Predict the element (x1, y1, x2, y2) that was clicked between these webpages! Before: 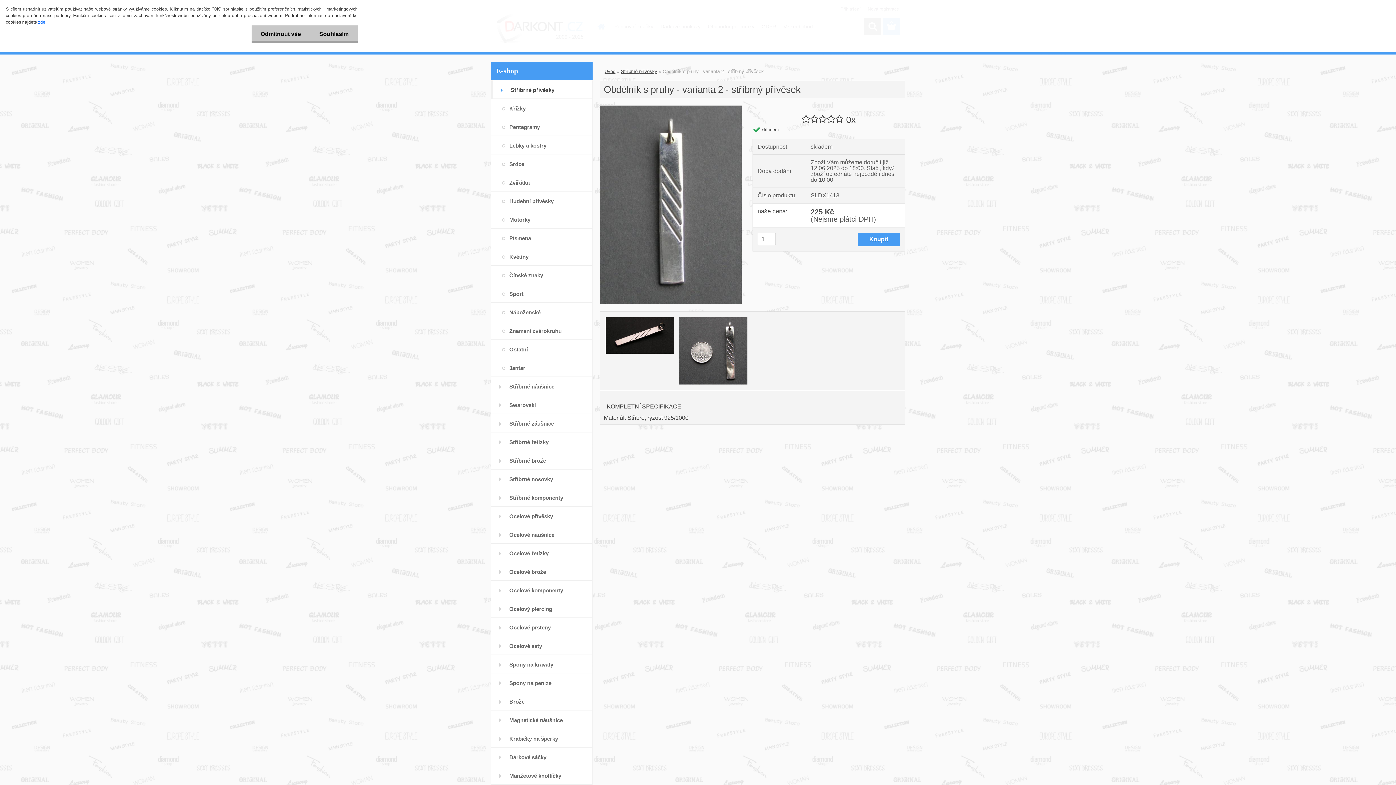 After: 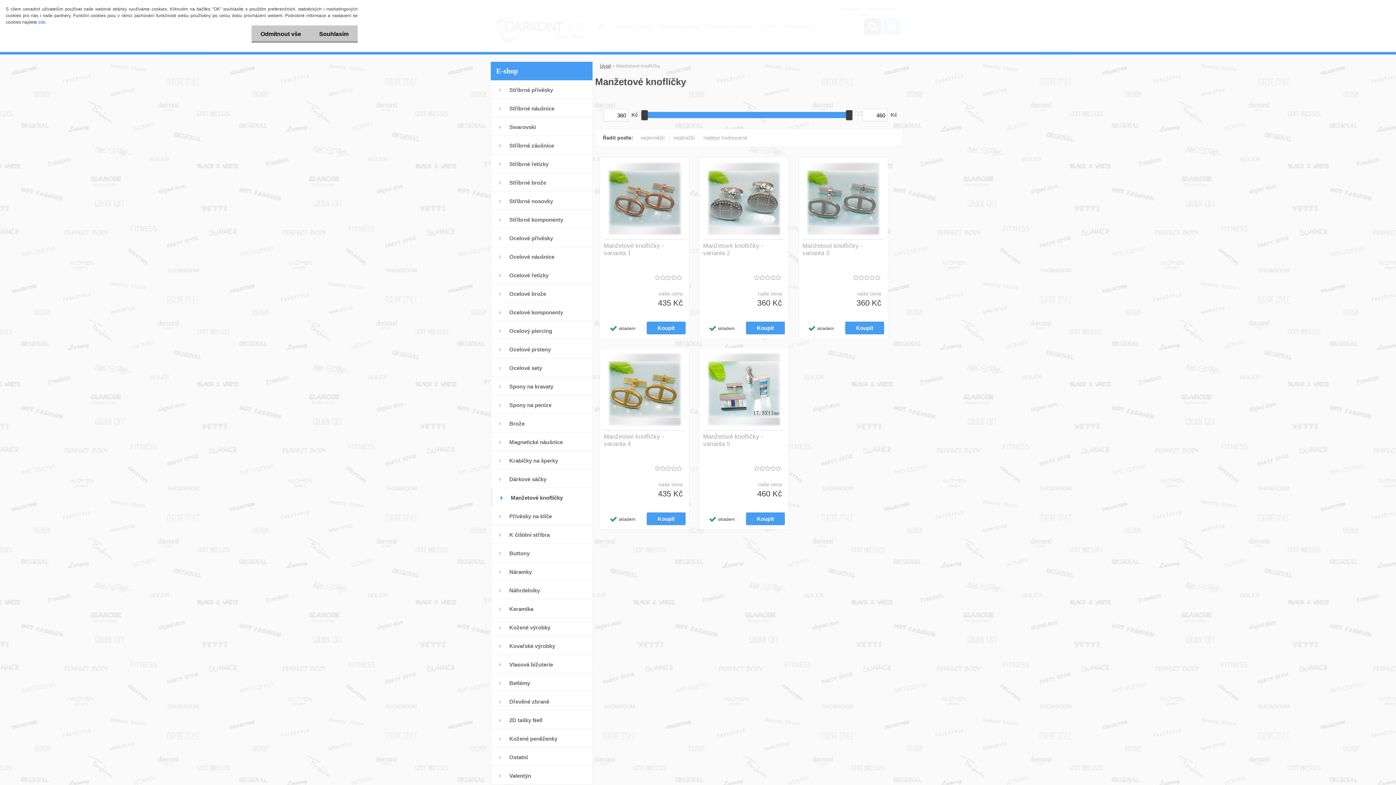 Action: bbox: (490, 766, 592, 785) label: Manžetové knoflíčky